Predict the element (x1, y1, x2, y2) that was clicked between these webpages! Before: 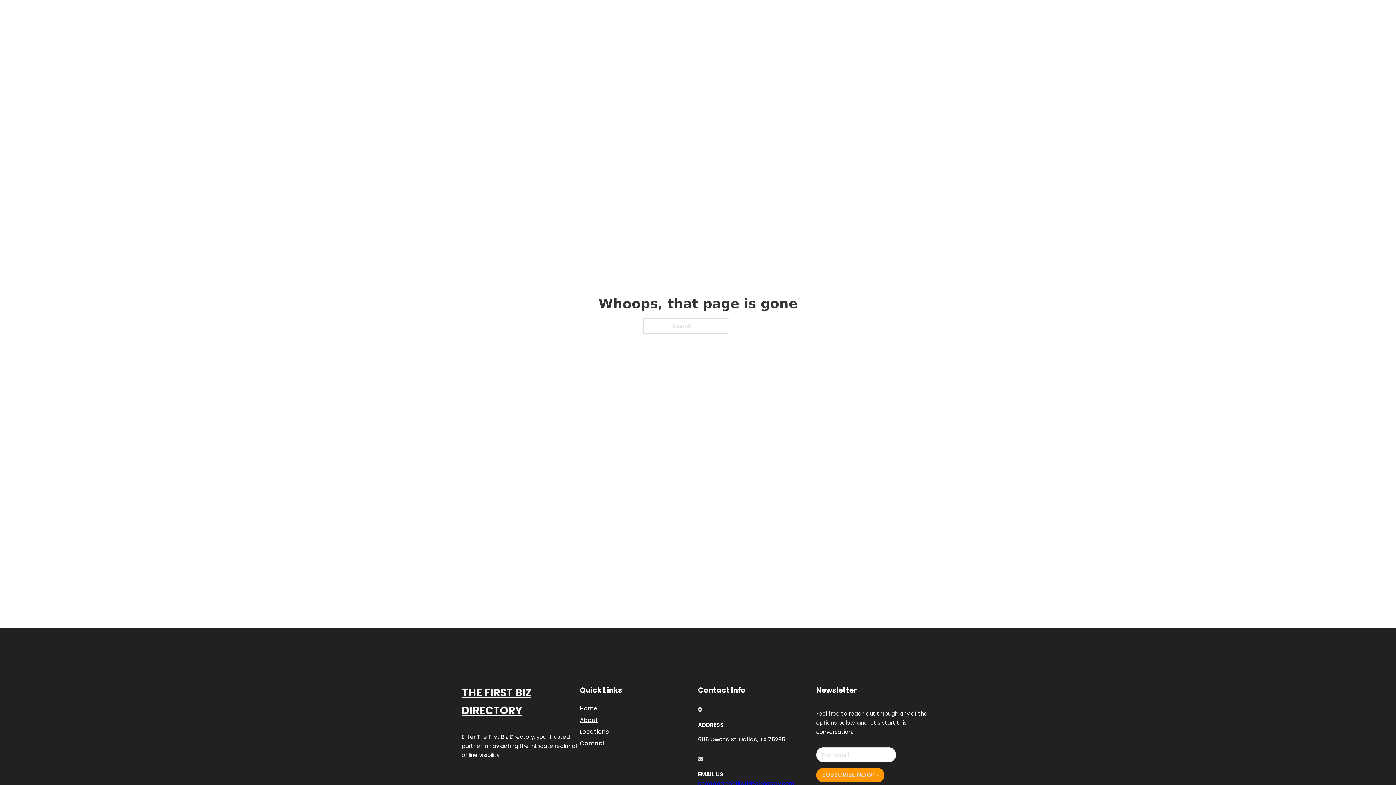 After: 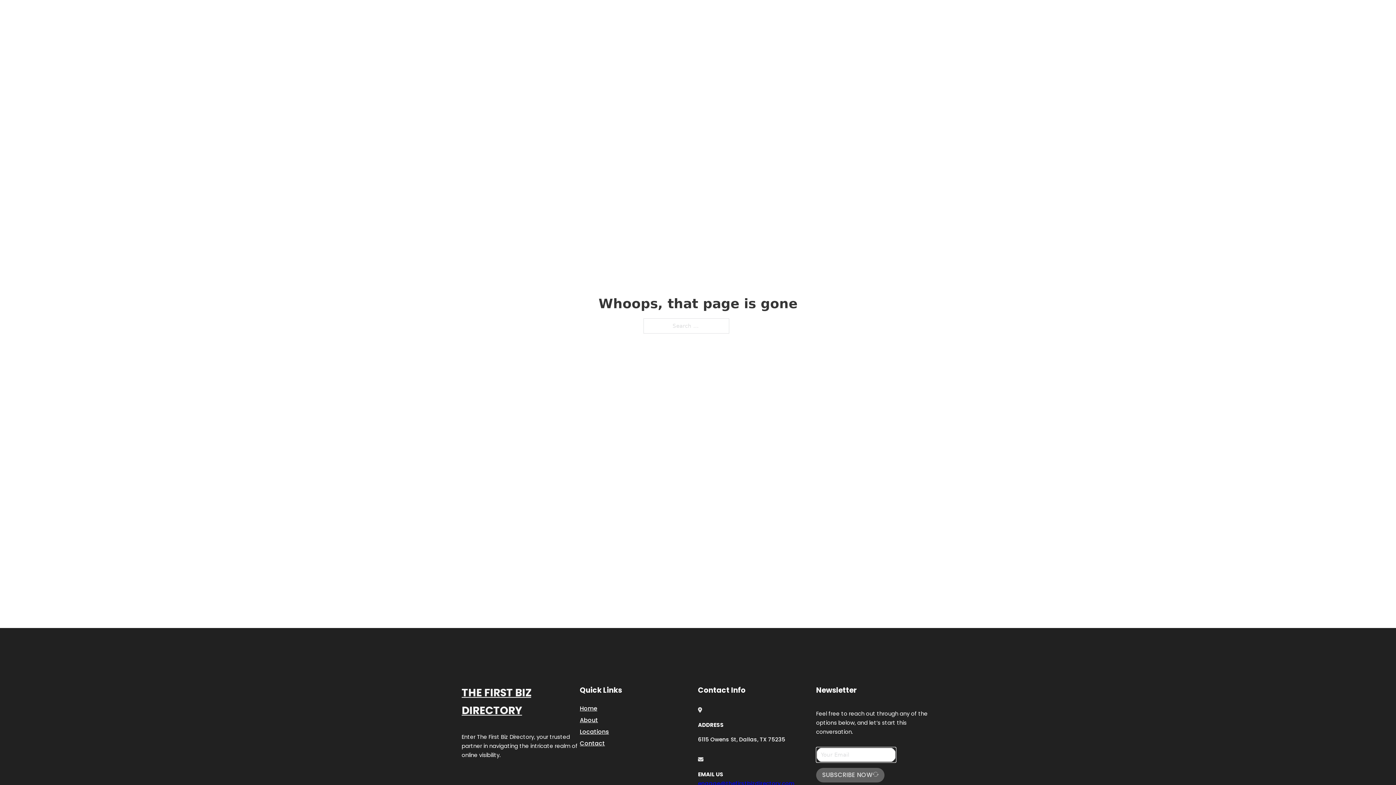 Action: bbox: (816, 768, 884, 782) label: SUBSCRIBE NOW